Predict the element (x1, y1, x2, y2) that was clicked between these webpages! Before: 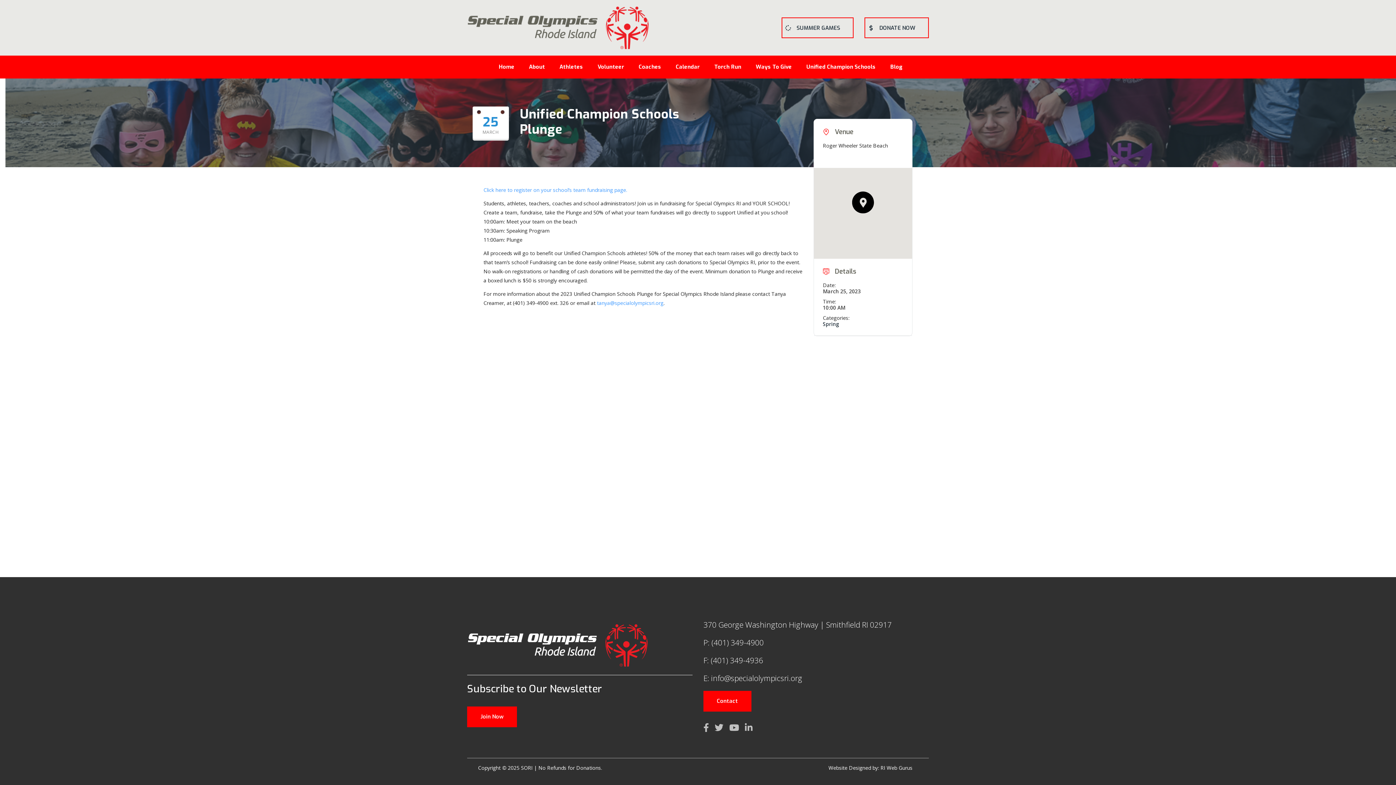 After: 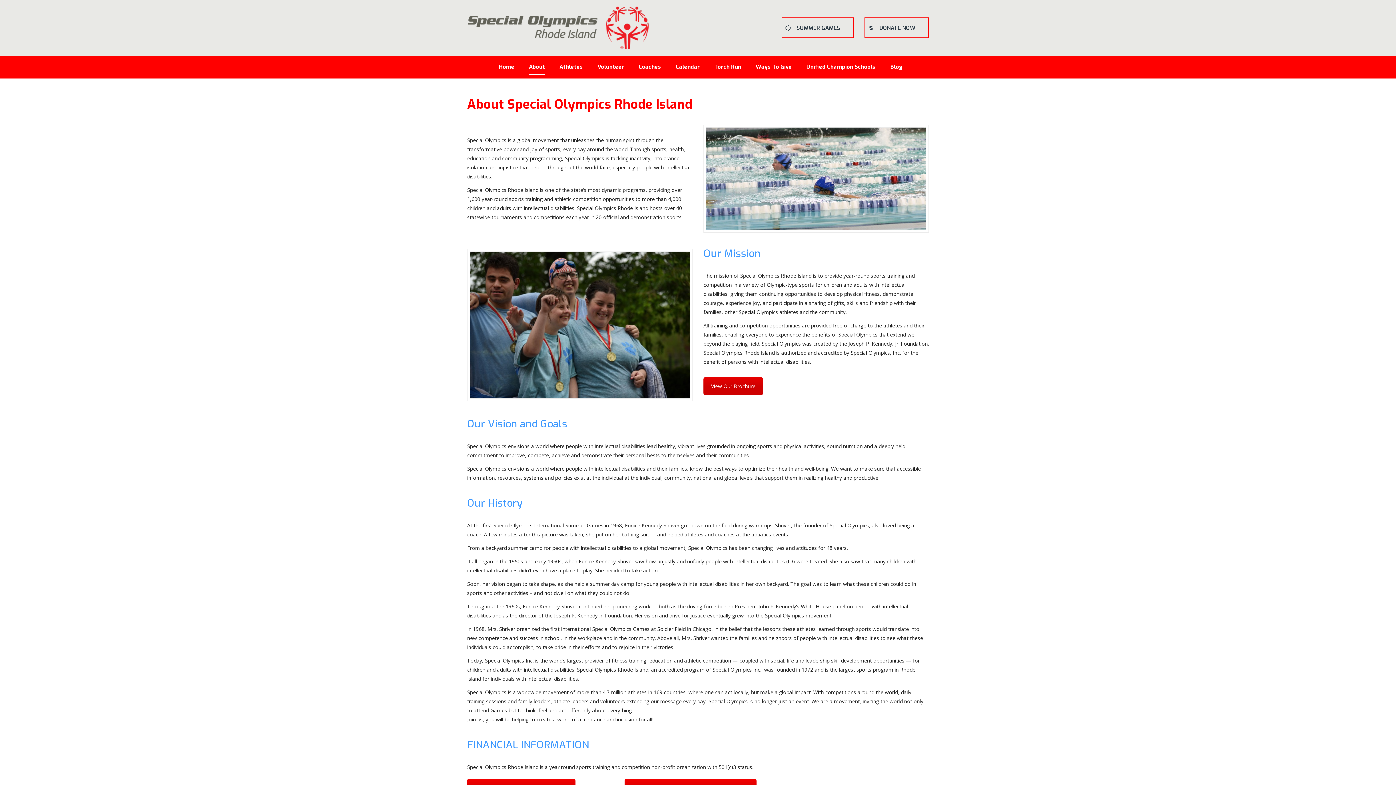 Action: bbox: (521, 63, 552, 71) label: About